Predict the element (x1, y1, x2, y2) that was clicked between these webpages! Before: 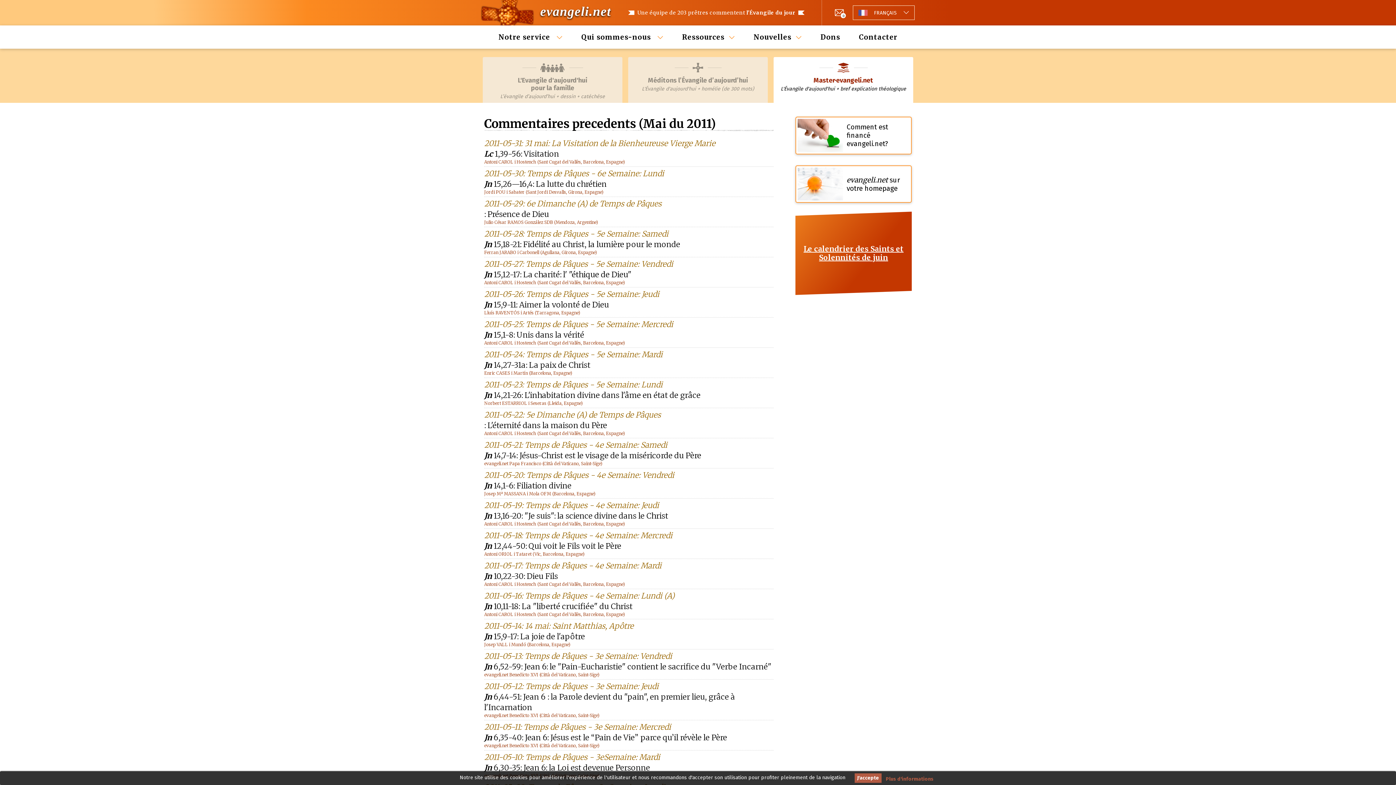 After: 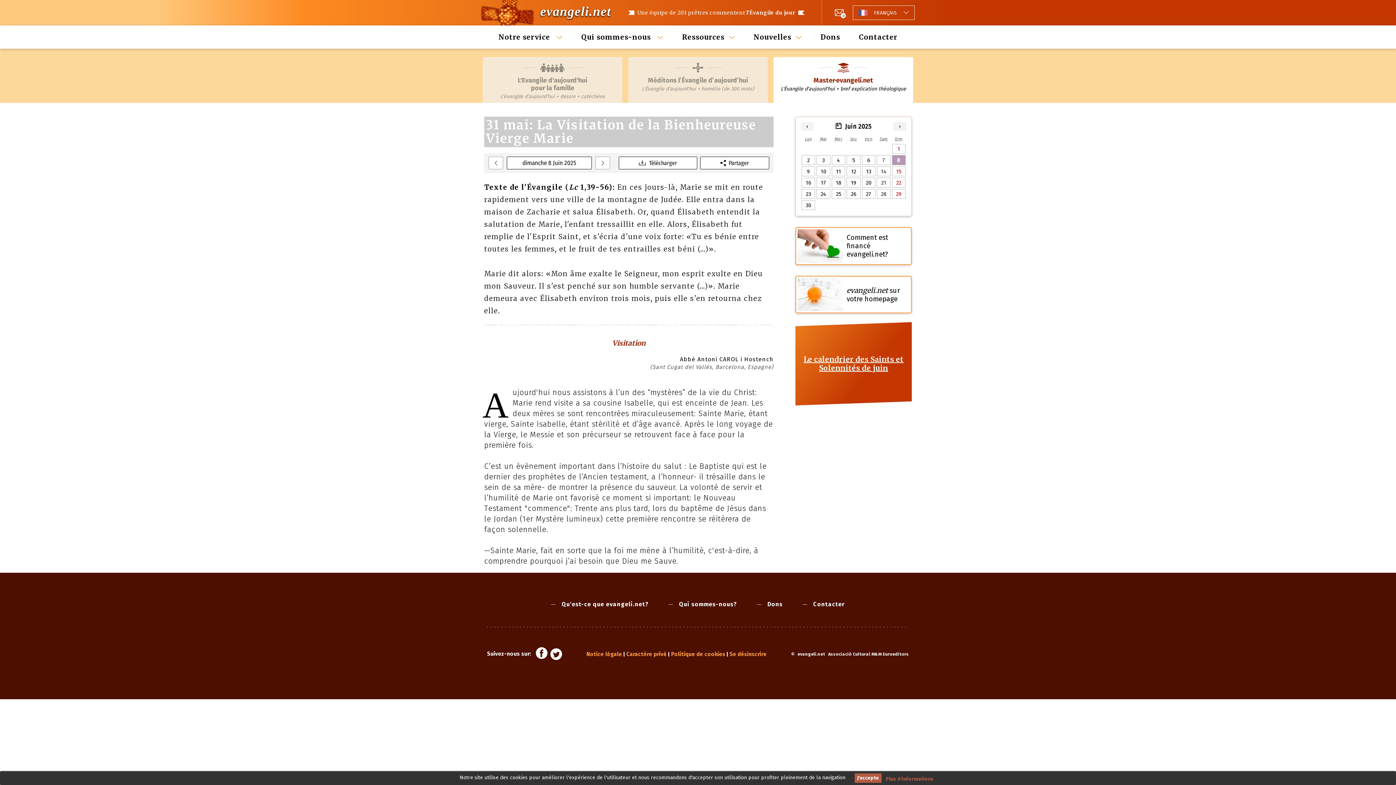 Action: bbox: (484, 138, 773, 148) label: 2011-05-31: 31 mai: La Visitation de la Bienheureuse Vierge Marie